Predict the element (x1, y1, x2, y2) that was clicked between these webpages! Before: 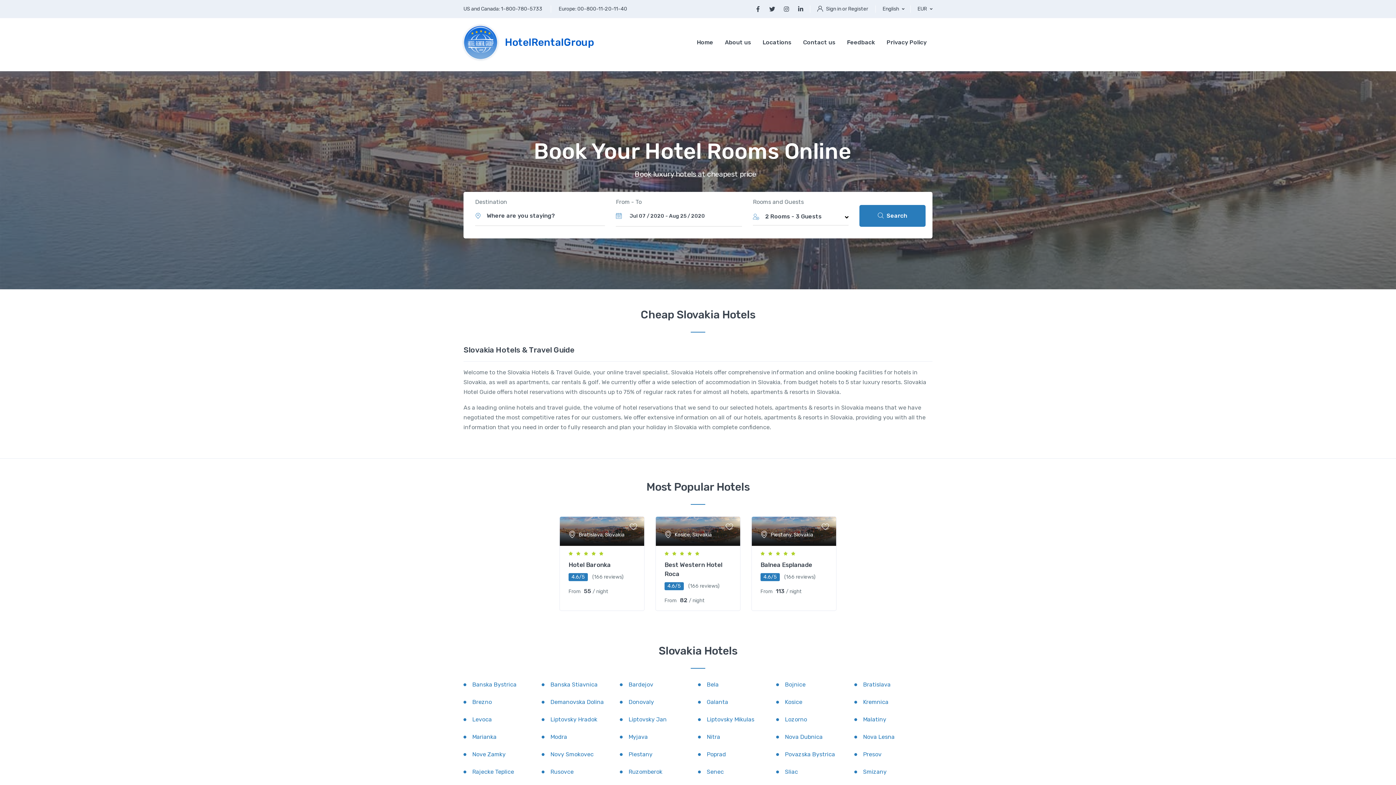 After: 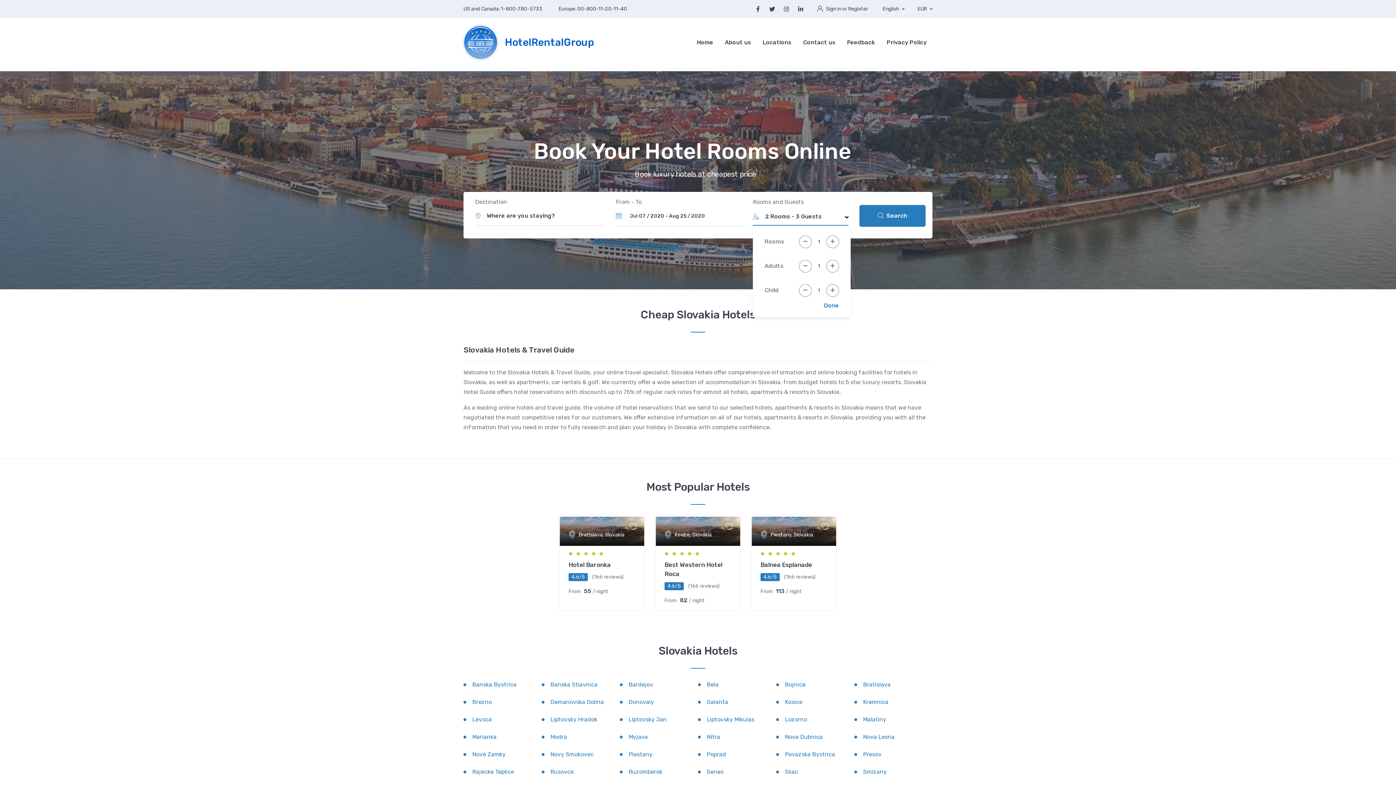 Action: bbox: (753, 206, 848, 225) label: 2 Rooms - 3 Guests